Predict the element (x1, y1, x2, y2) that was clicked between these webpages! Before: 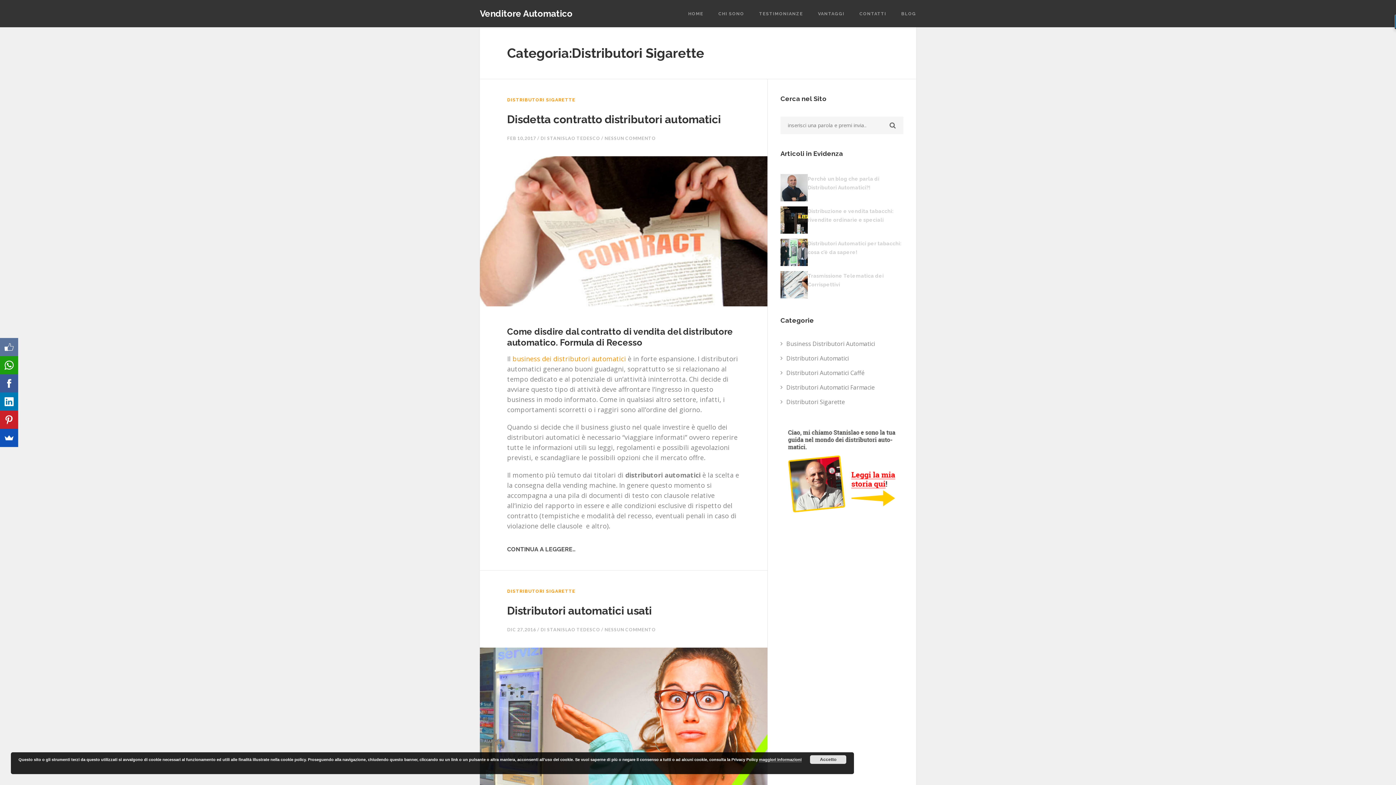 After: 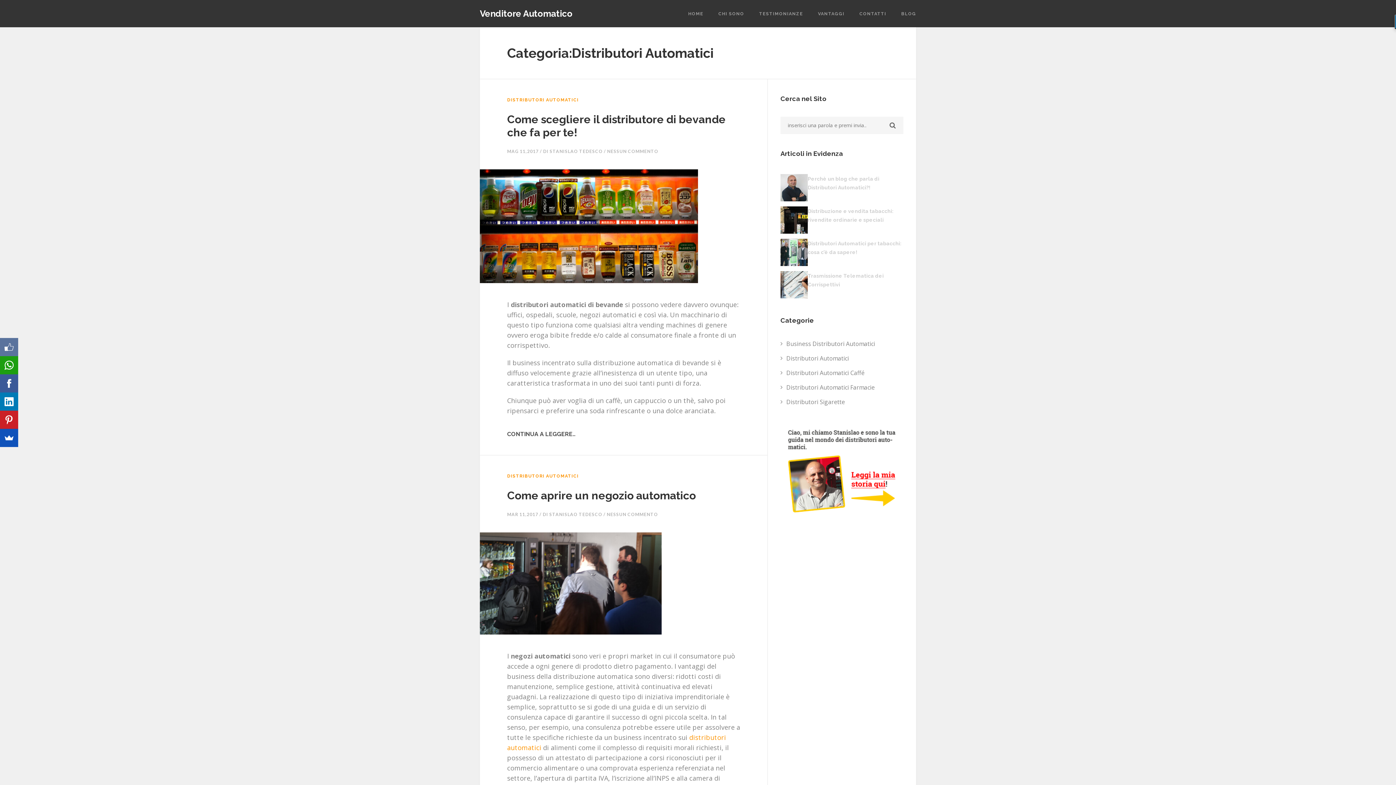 Action: label: Distributori Automatici bbox: (780, 354, 849, 362)